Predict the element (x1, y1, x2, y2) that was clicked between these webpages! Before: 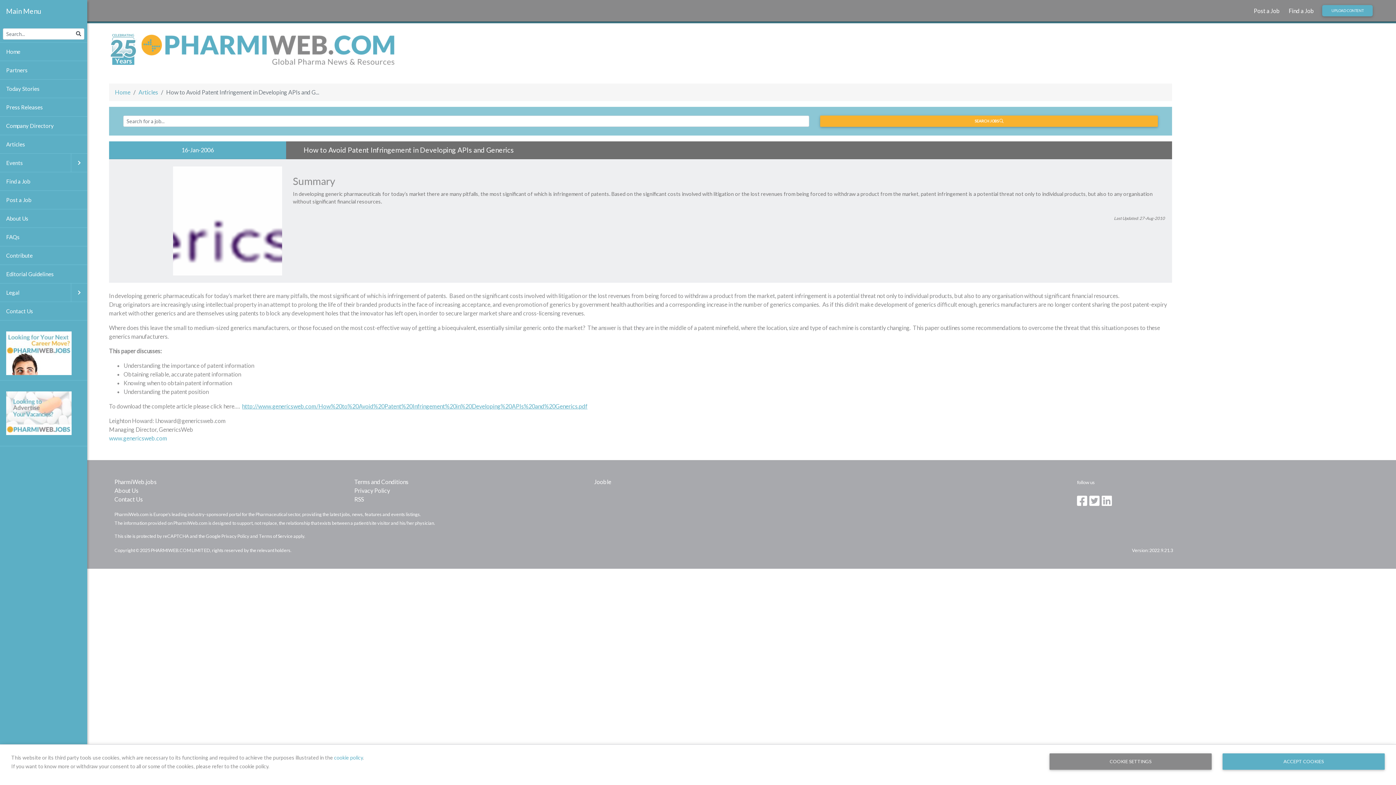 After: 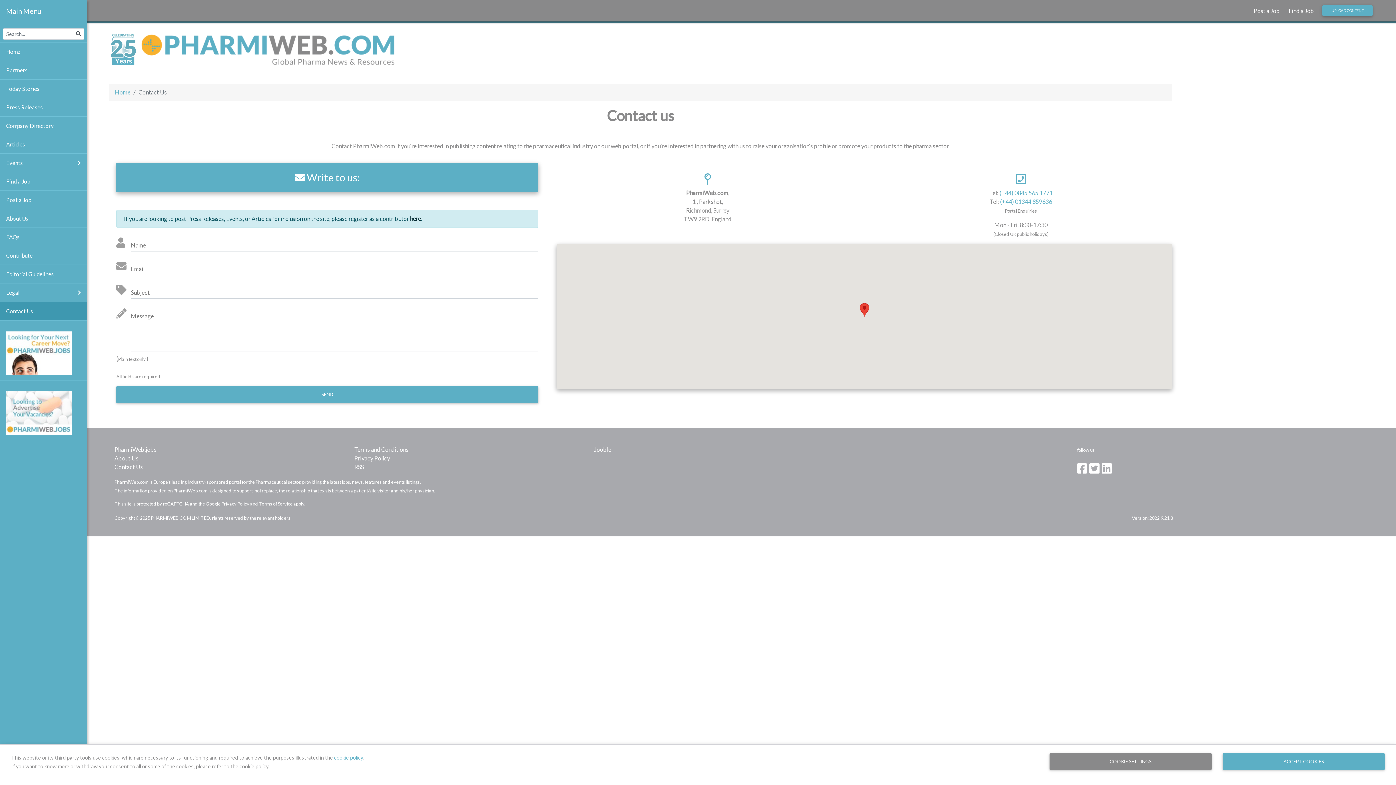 Action: bbox: (114, 496, 142, 502) label: Contact Us